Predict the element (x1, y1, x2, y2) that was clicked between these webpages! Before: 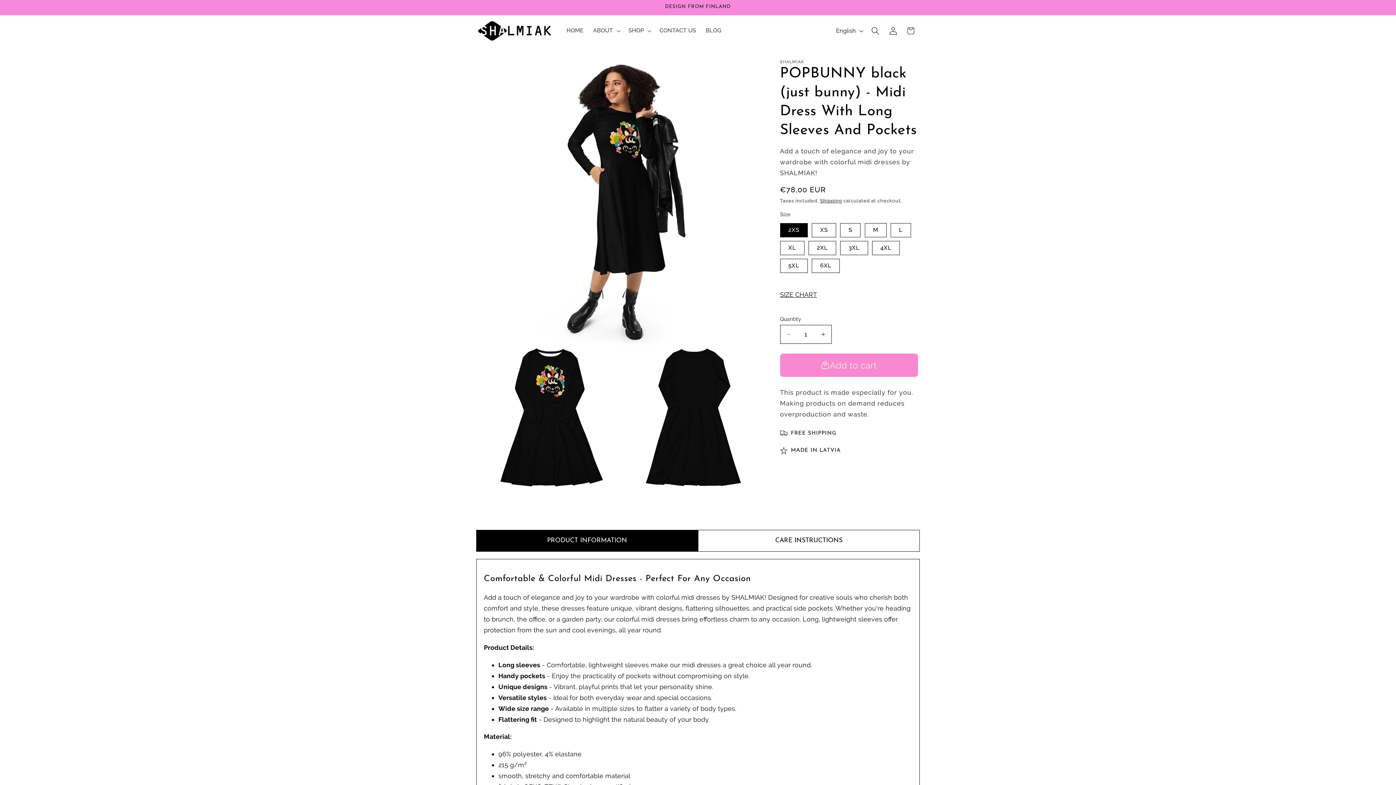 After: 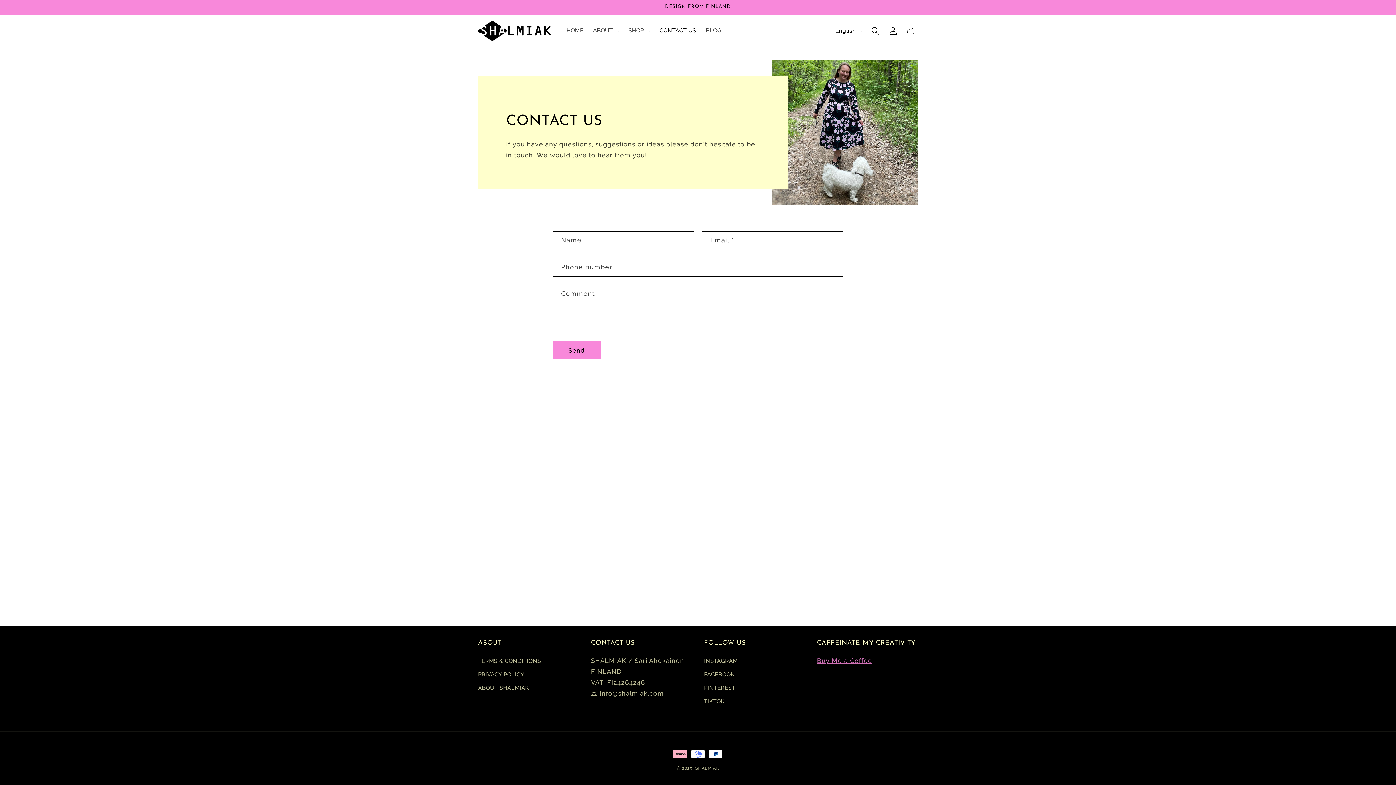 Action: label: CONTACT US bbox: (654, 22, 701, 39)